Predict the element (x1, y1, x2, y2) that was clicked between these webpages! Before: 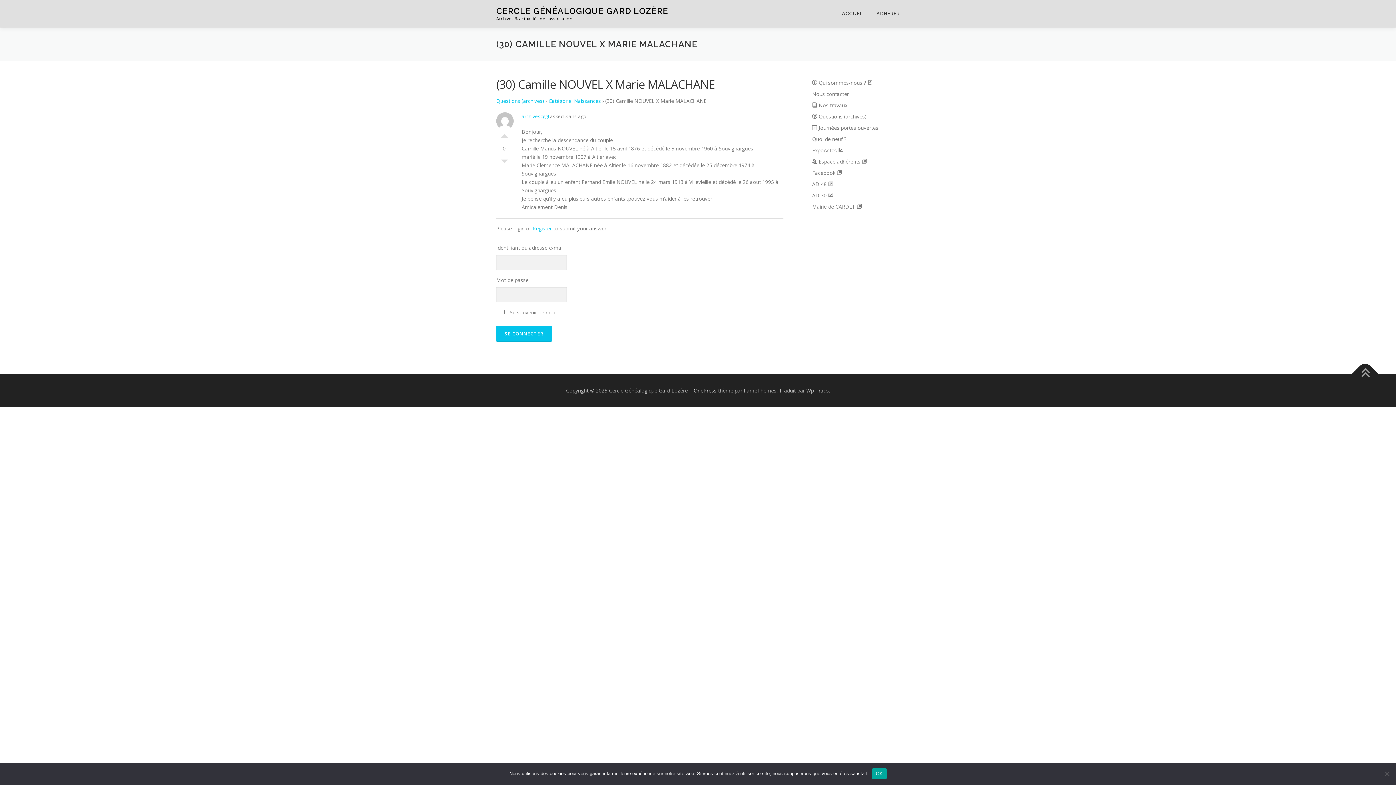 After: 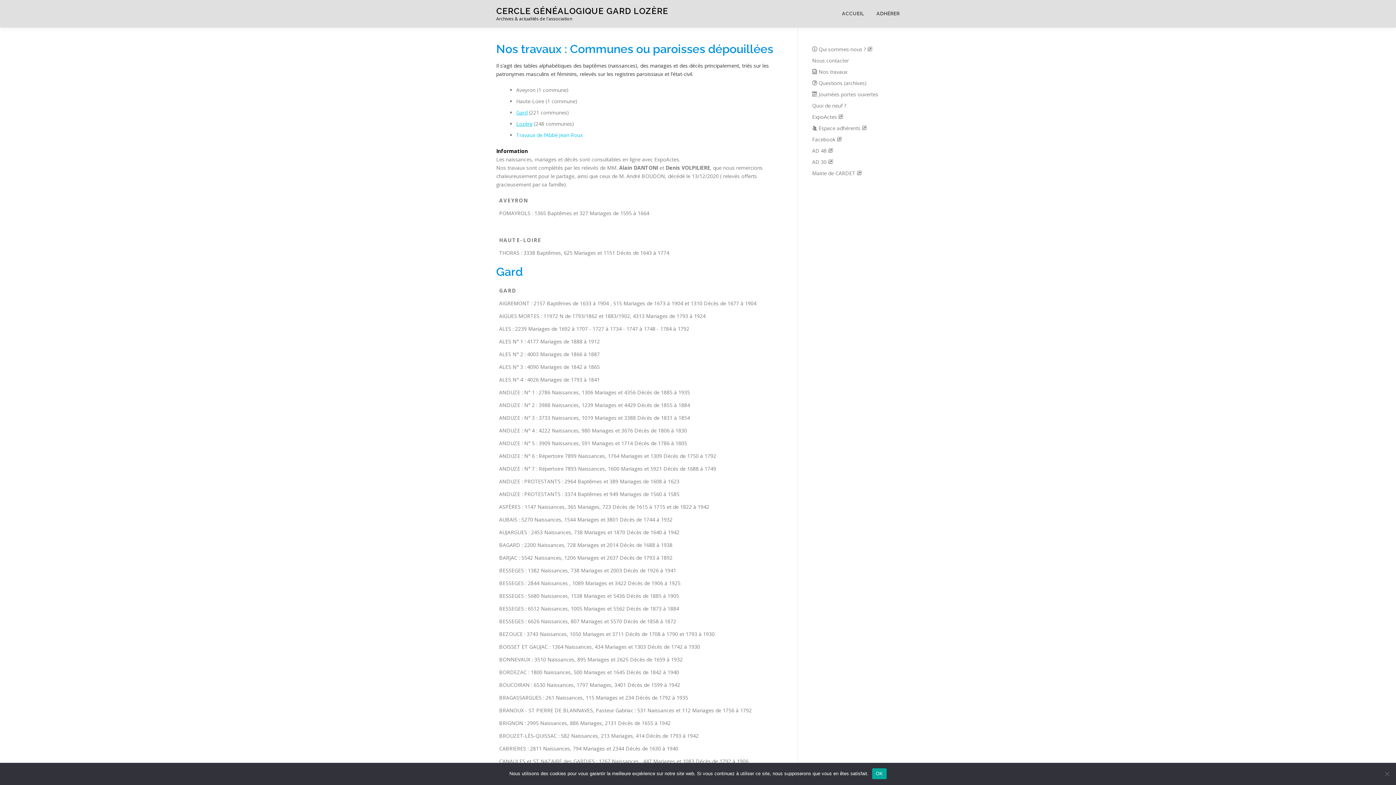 Action: label: Nos travaux bbox: (818, 101, 847, 108)